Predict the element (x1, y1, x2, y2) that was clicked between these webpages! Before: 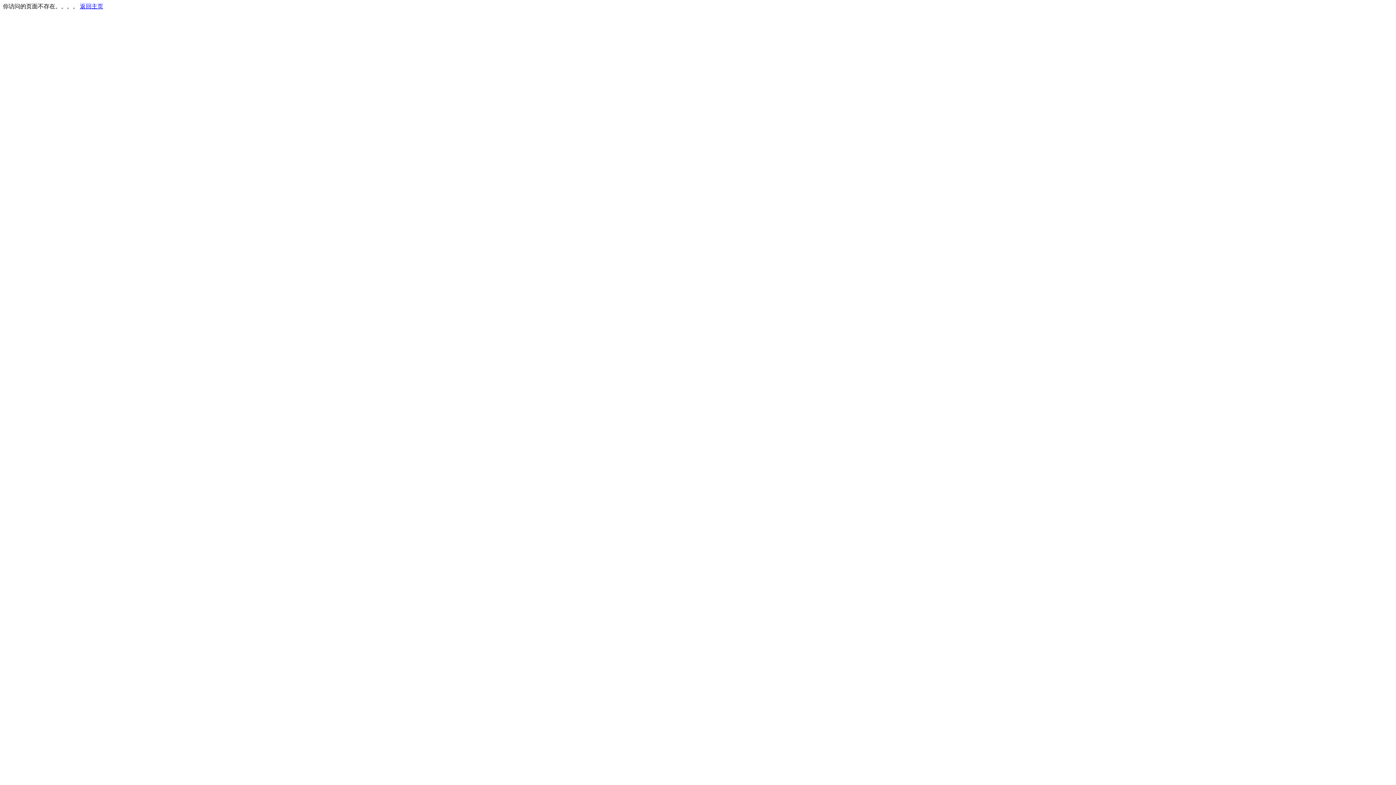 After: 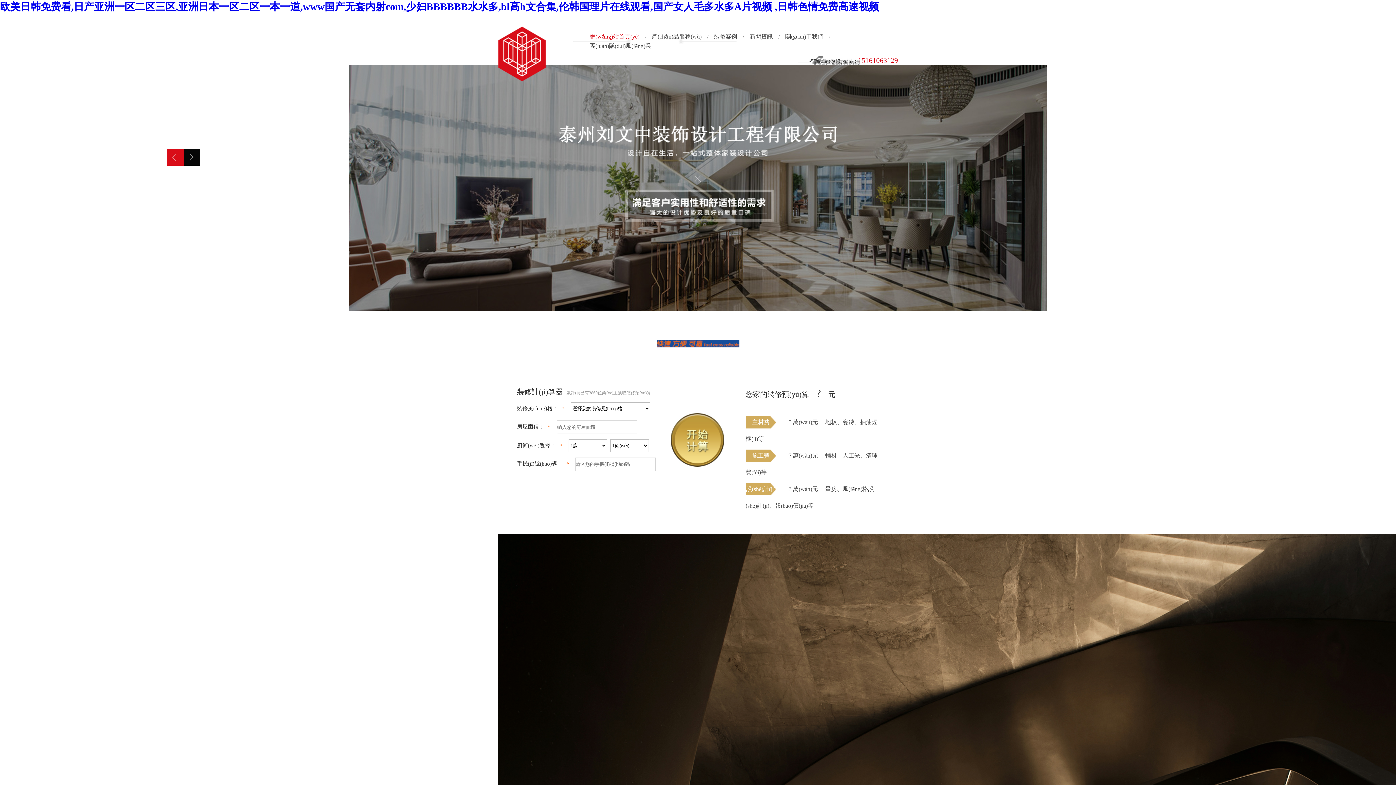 Action: bbox: (80, 3, 103, 9) label: 返回主页